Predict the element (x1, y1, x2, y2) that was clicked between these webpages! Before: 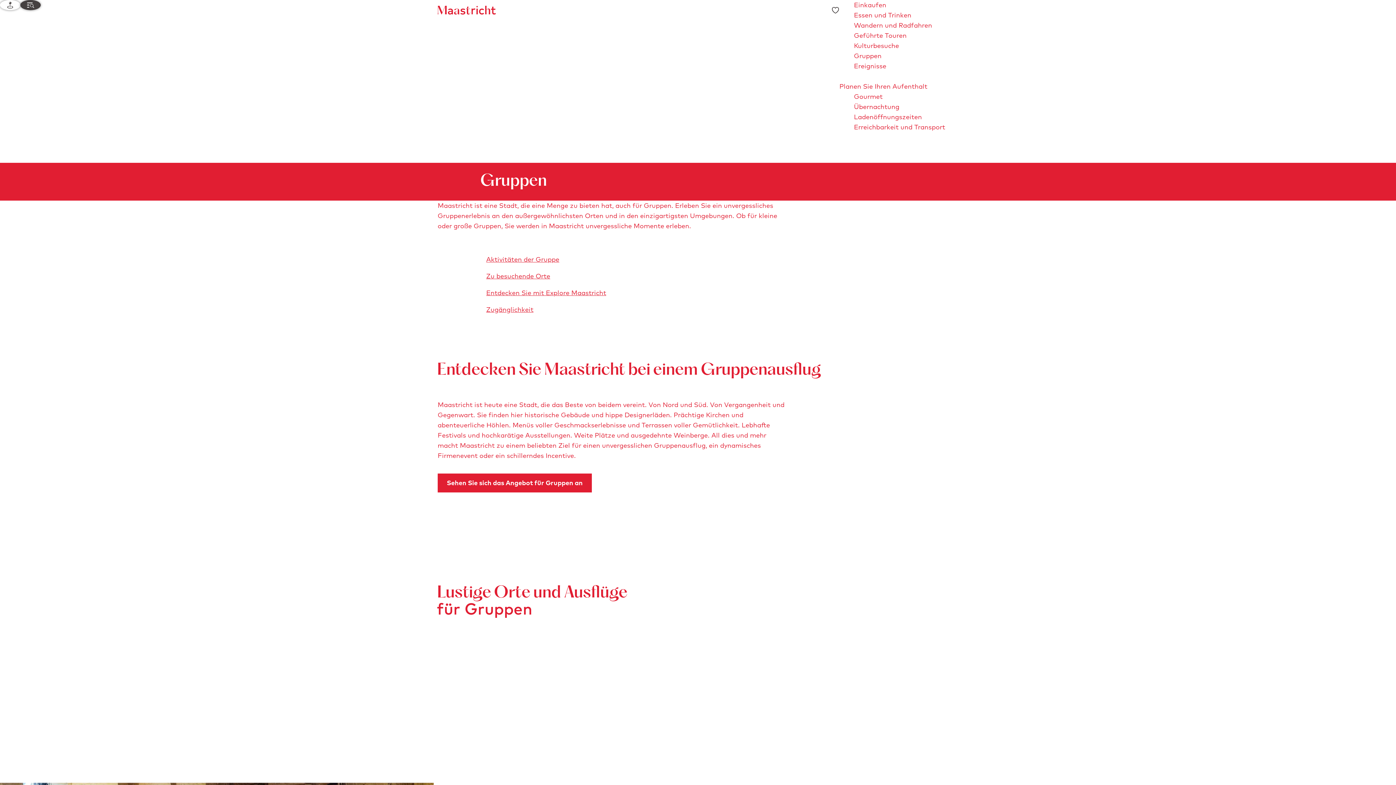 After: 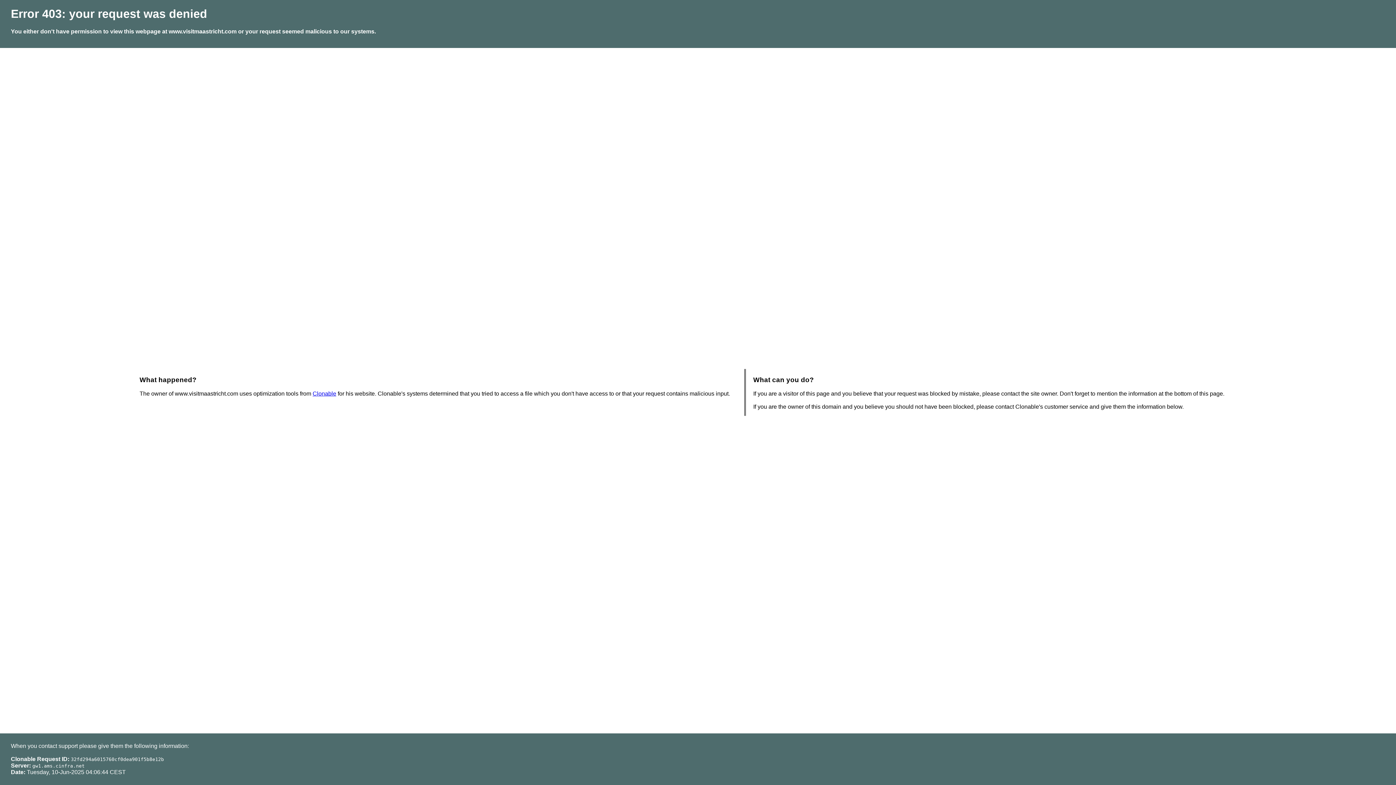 Action: bbox: (854, 50, 881, 61) label: Gruppen